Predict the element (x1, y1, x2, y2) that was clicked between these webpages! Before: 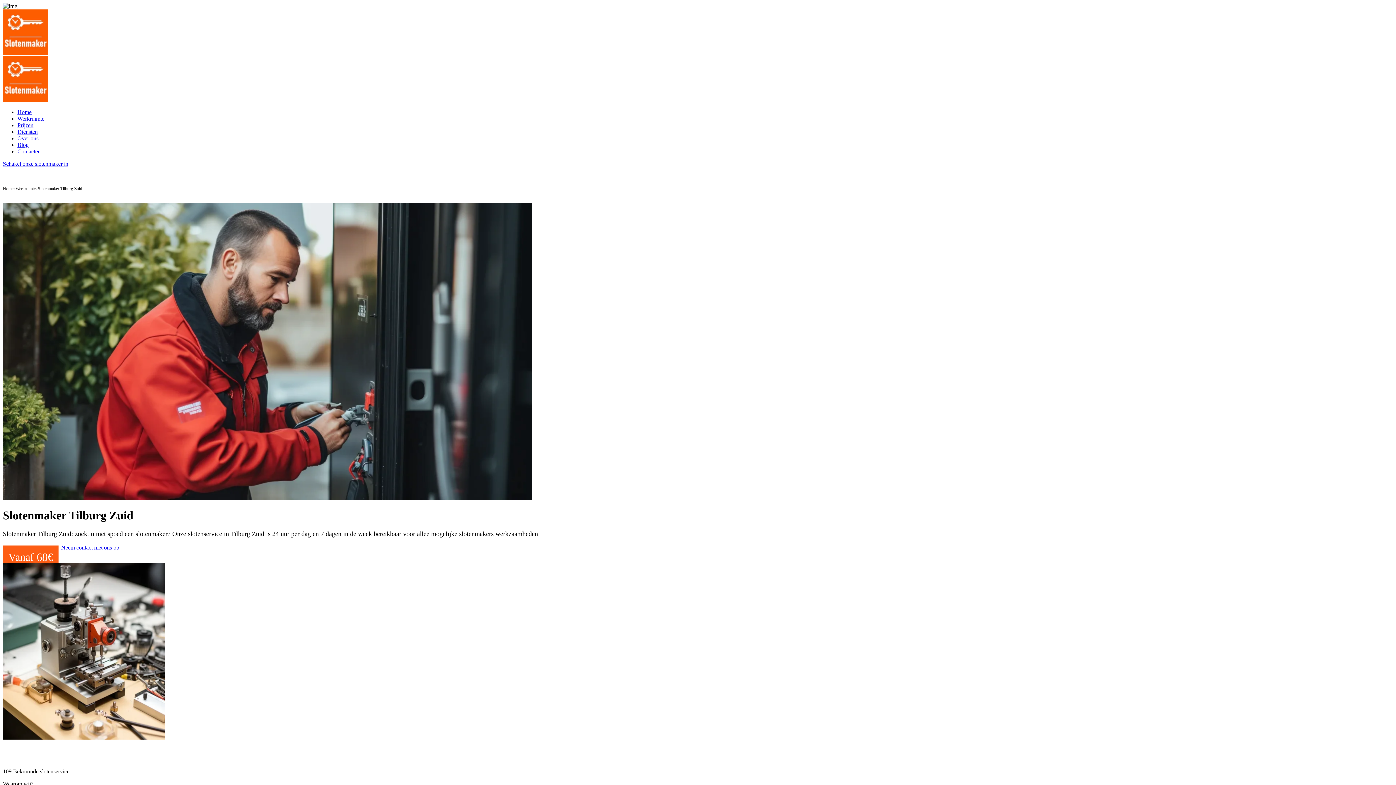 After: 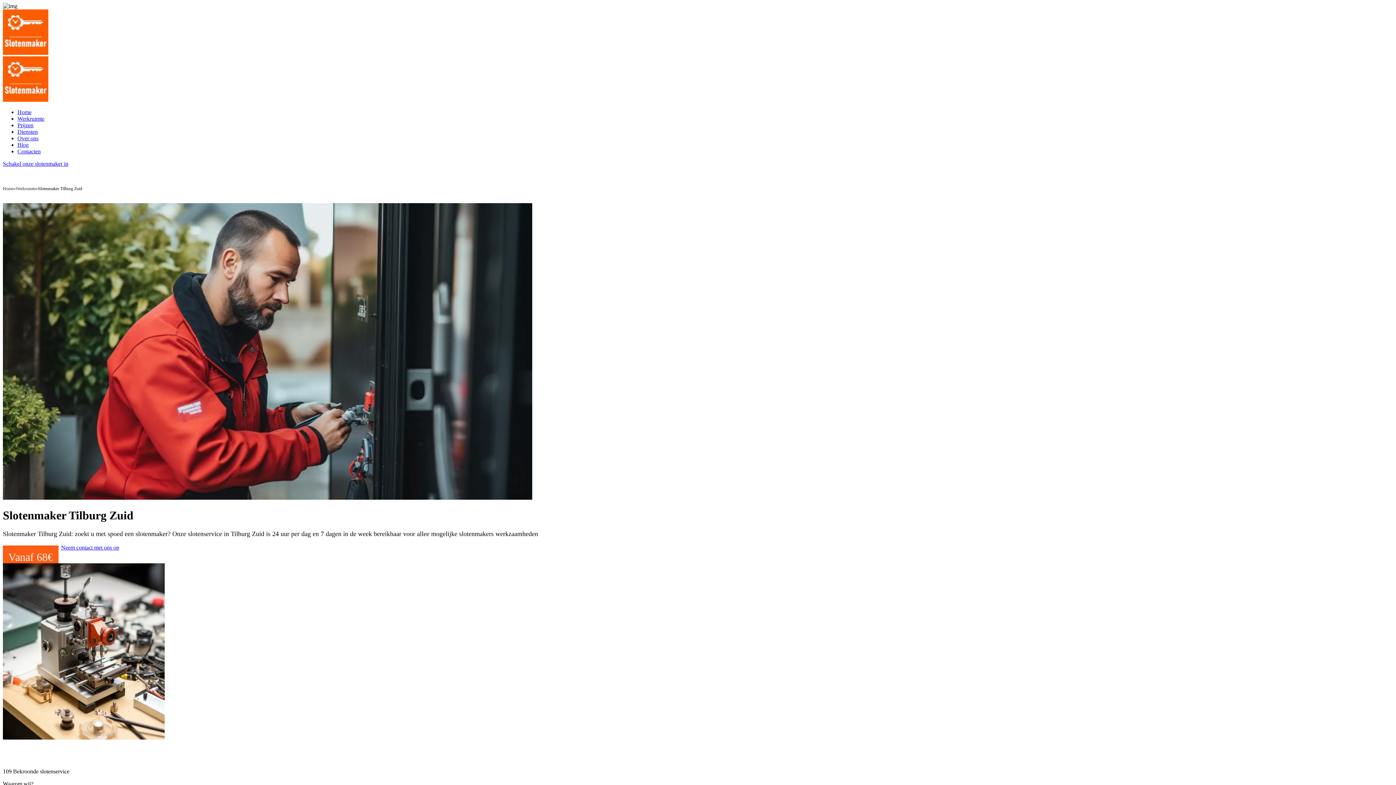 Action: label: Neem contact met ons op bbox: (61, 544, 119, 550)